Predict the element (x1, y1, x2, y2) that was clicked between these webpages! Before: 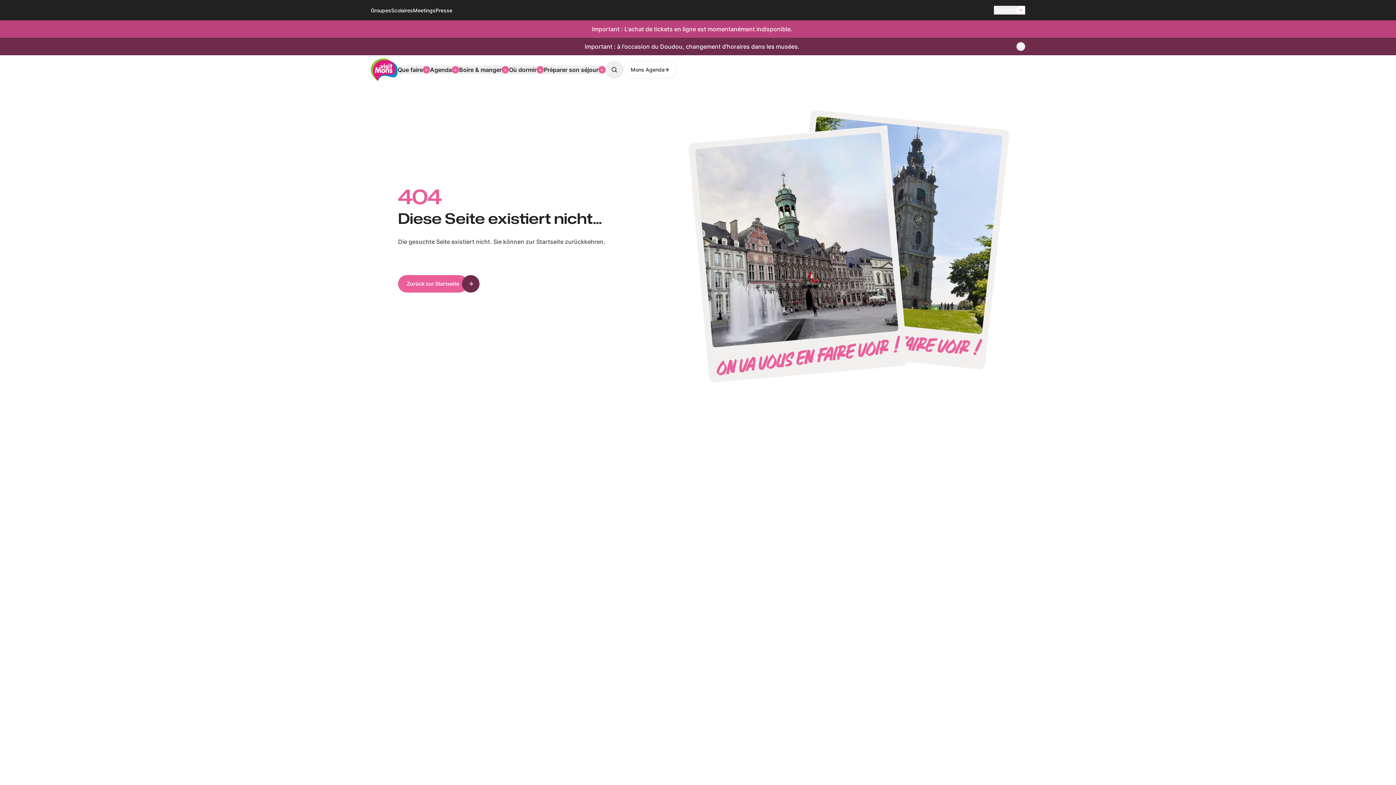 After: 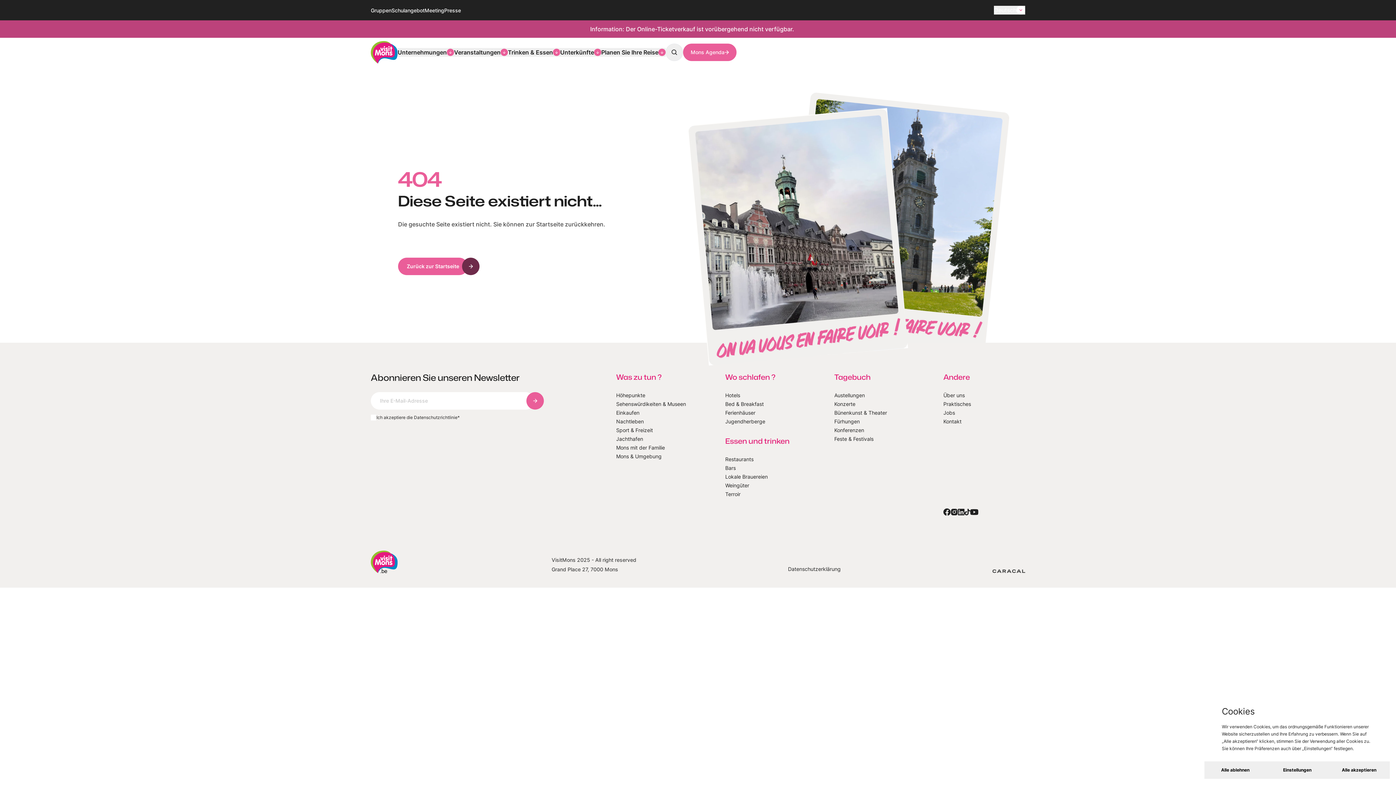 Action: bbox: (370, 37, 1025, 55) label: Important : à l'occasion du Doudou, changement d'horaires dans les musées.